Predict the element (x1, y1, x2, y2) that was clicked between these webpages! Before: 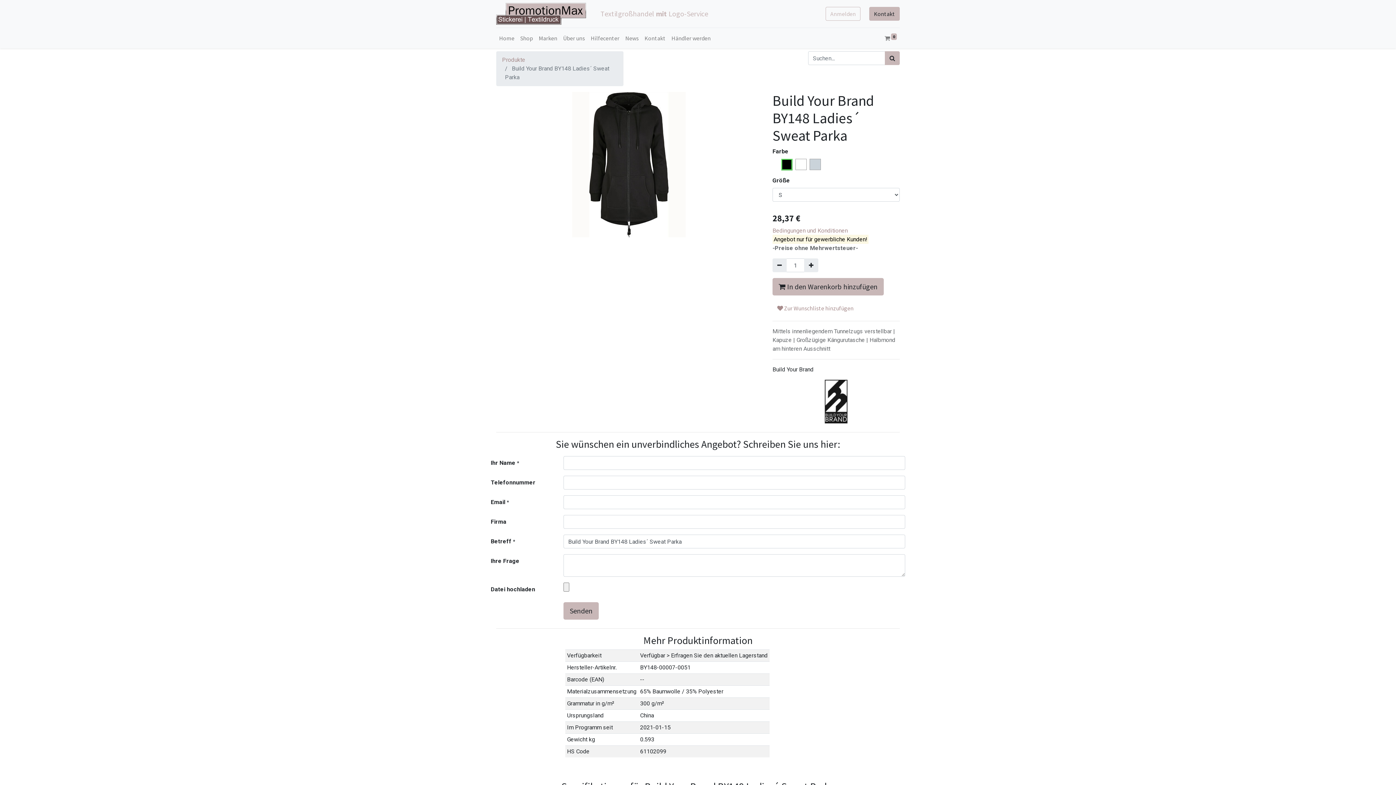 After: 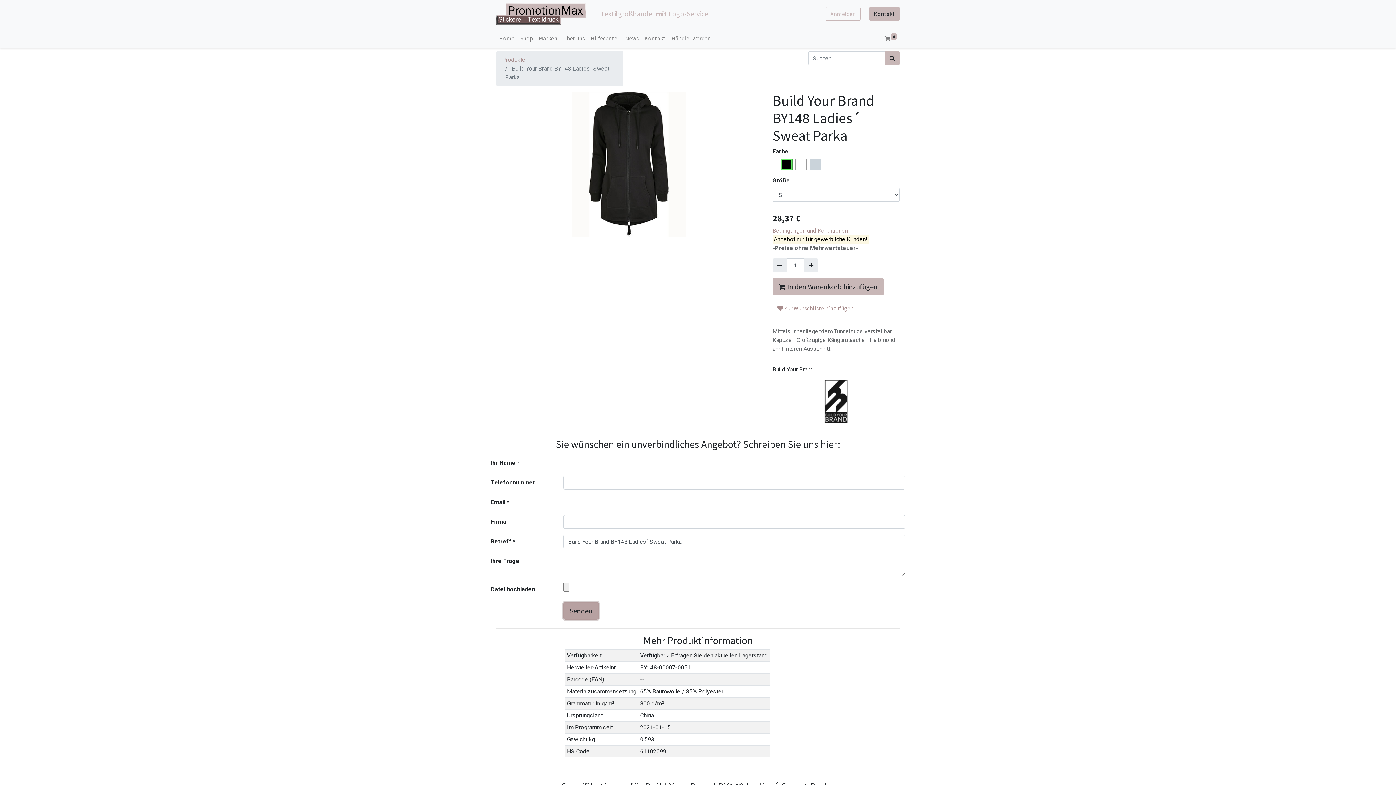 Action: label: Senden bbox: (563, 602, 598, 620)